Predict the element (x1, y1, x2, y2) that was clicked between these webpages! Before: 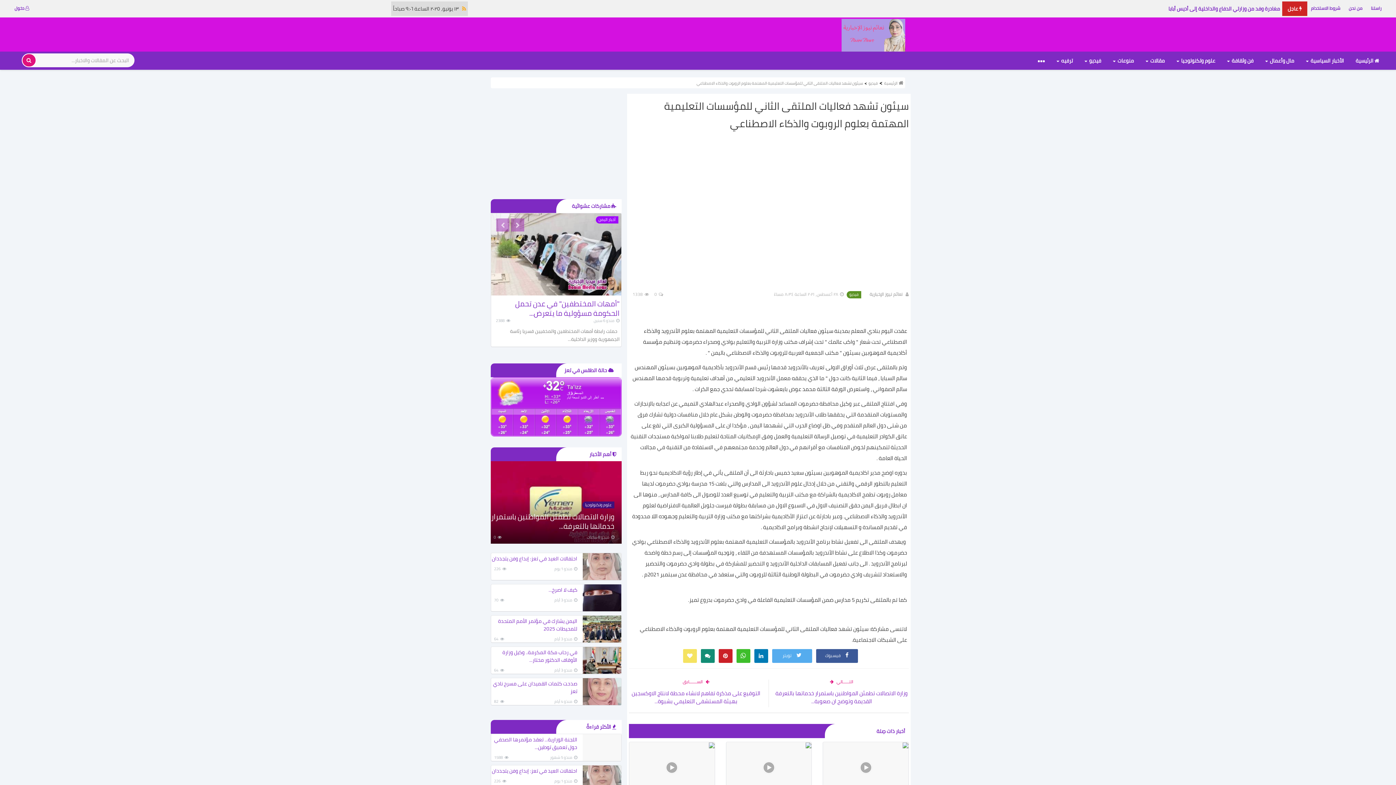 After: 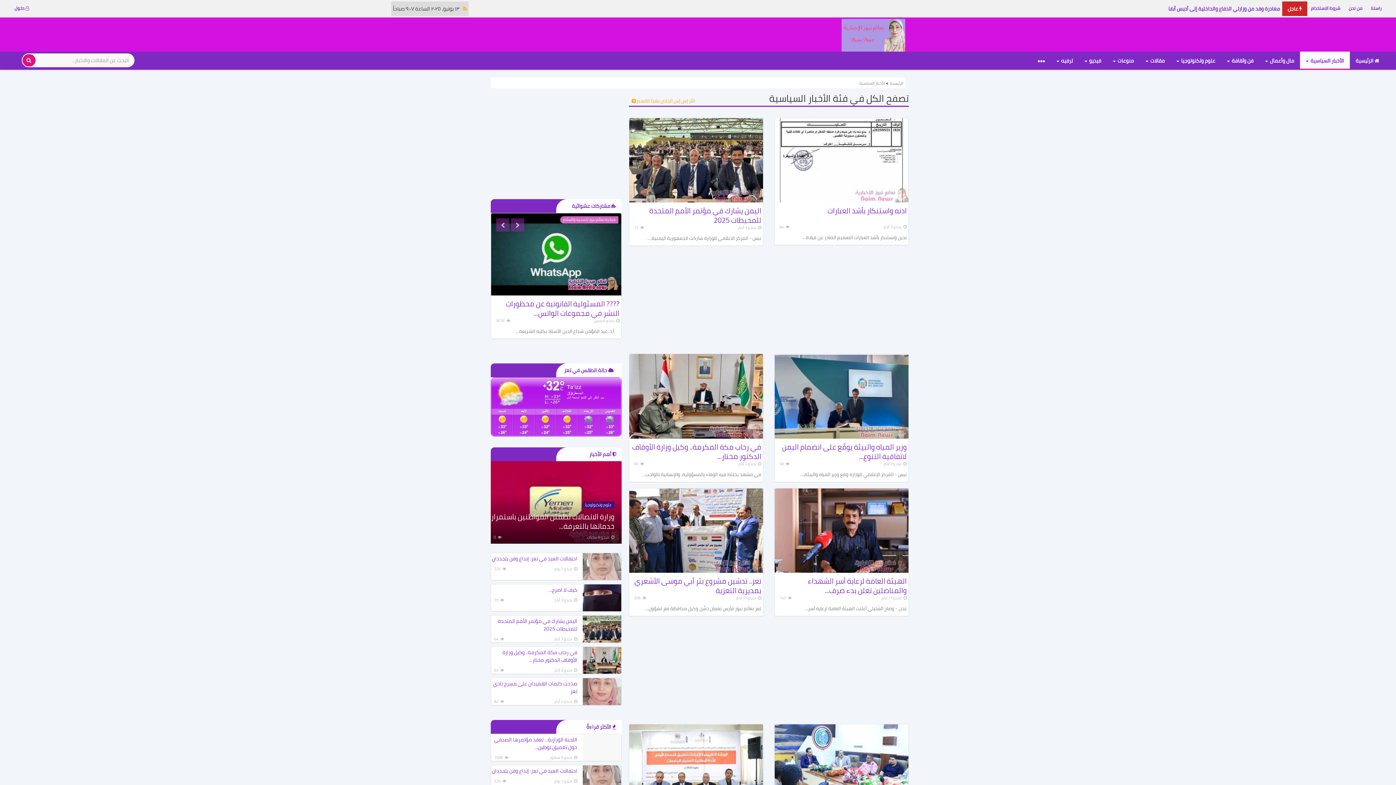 Action: bbox: (1300, 51, 1350, 69) label: الأخبار السياسية 